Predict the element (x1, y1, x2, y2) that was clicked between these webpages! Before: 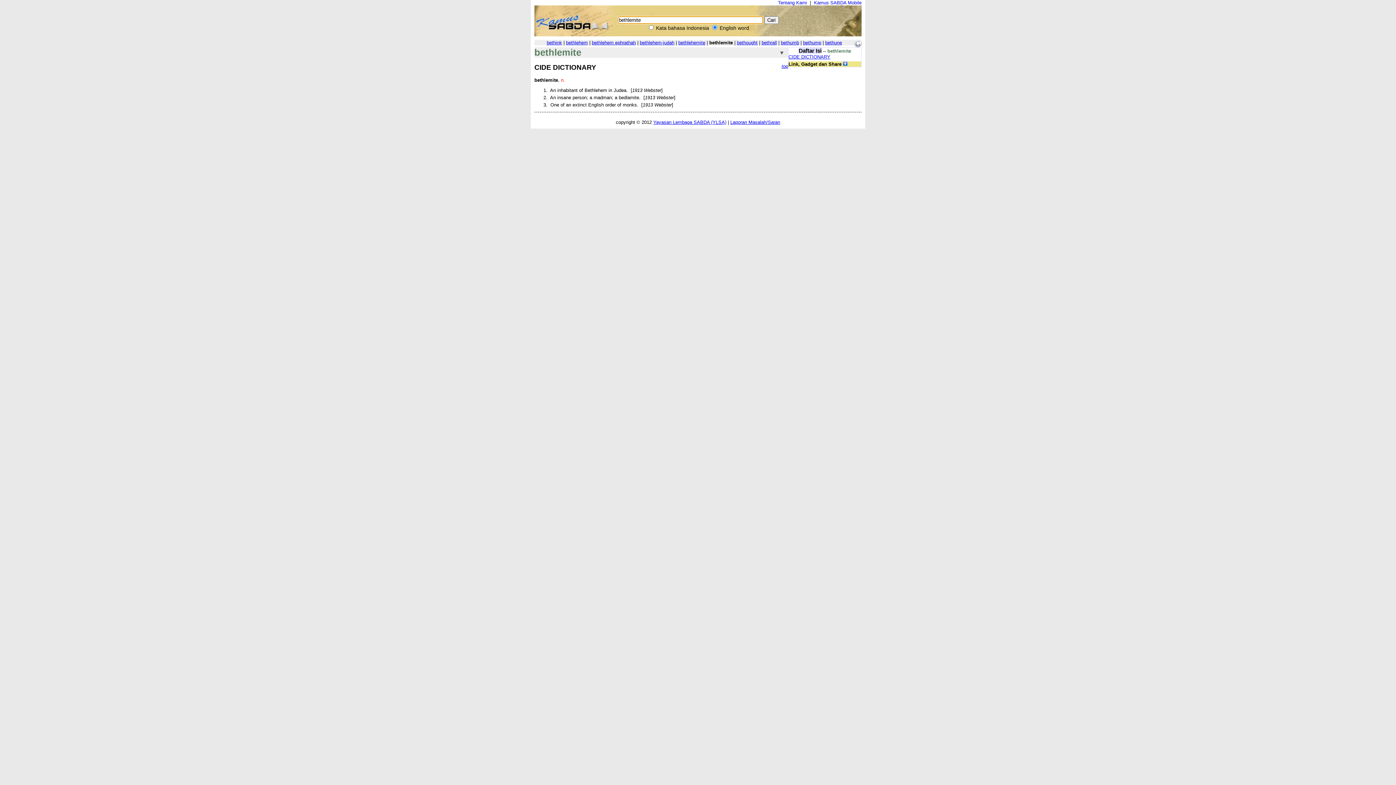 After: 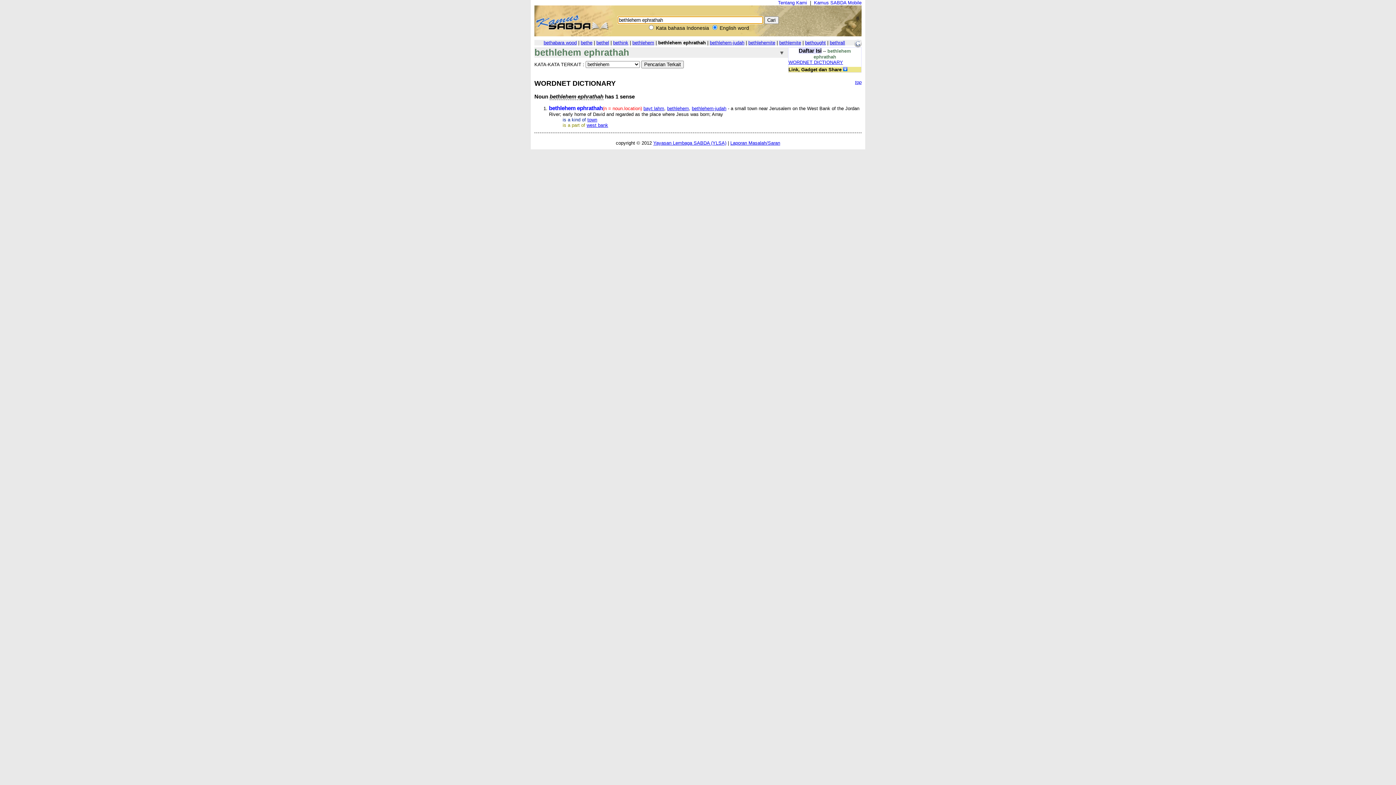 Action: bbox: (592, 40, 636, 45) label: bethlehem ephrathah